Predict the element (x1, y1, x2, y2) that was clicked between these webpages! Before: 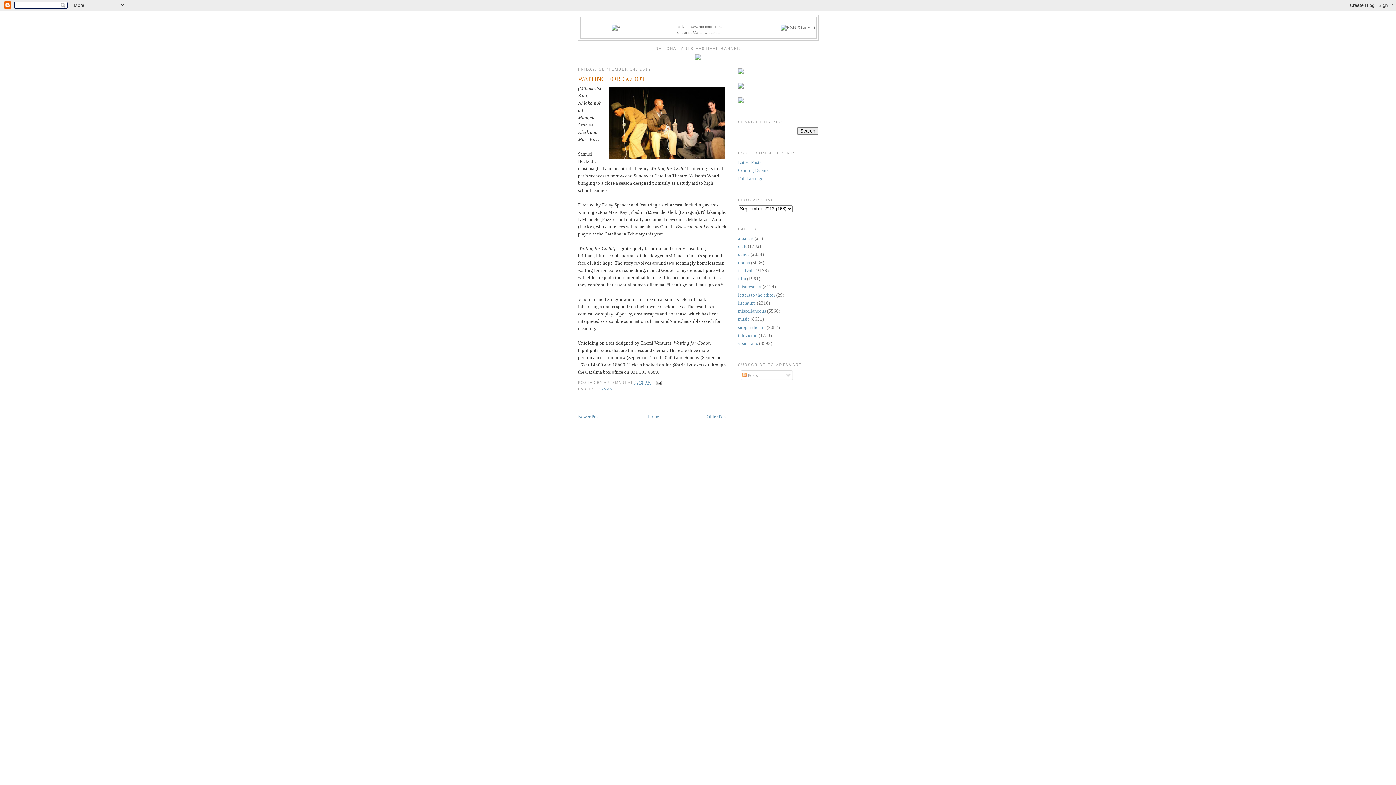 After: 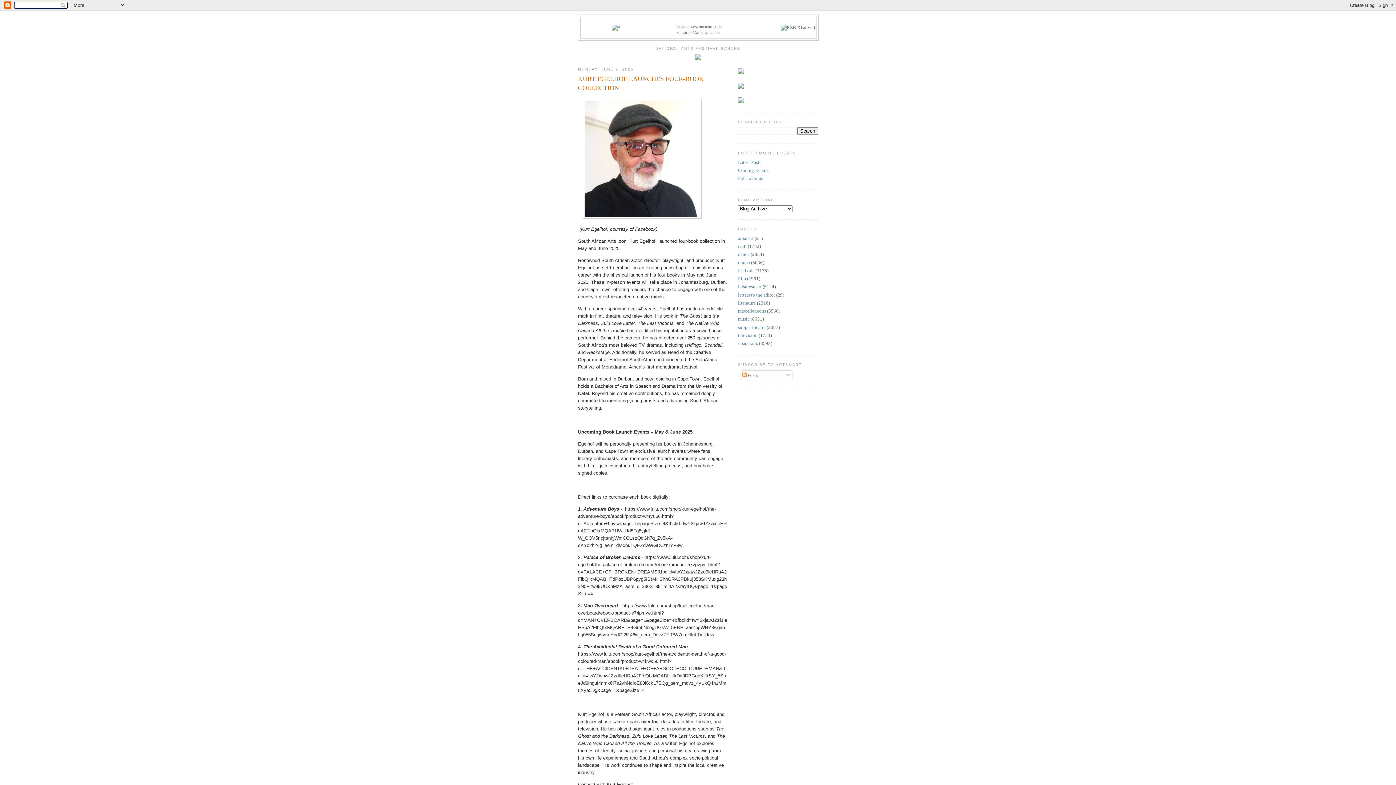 Action: bbox: (738, 159, 761, 165) label: Latest Posts